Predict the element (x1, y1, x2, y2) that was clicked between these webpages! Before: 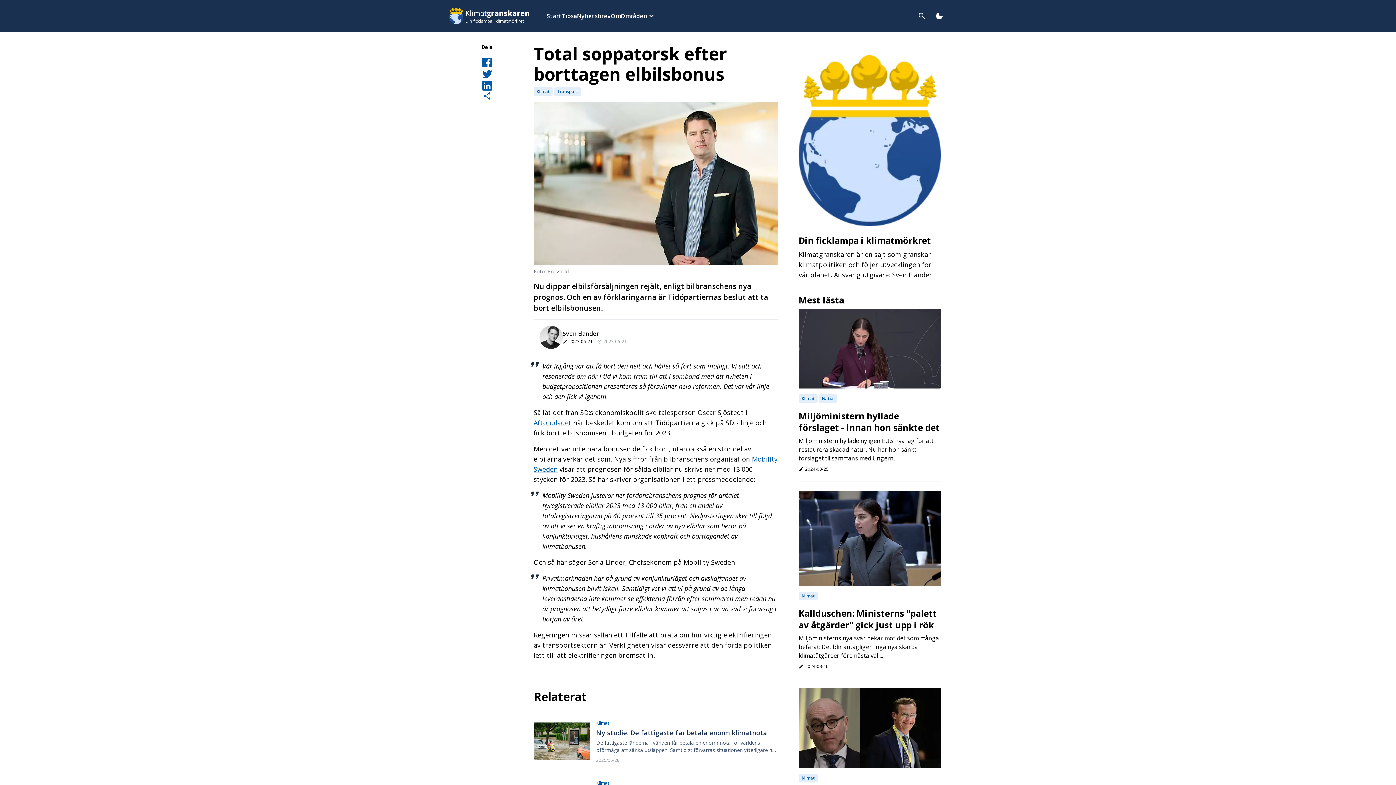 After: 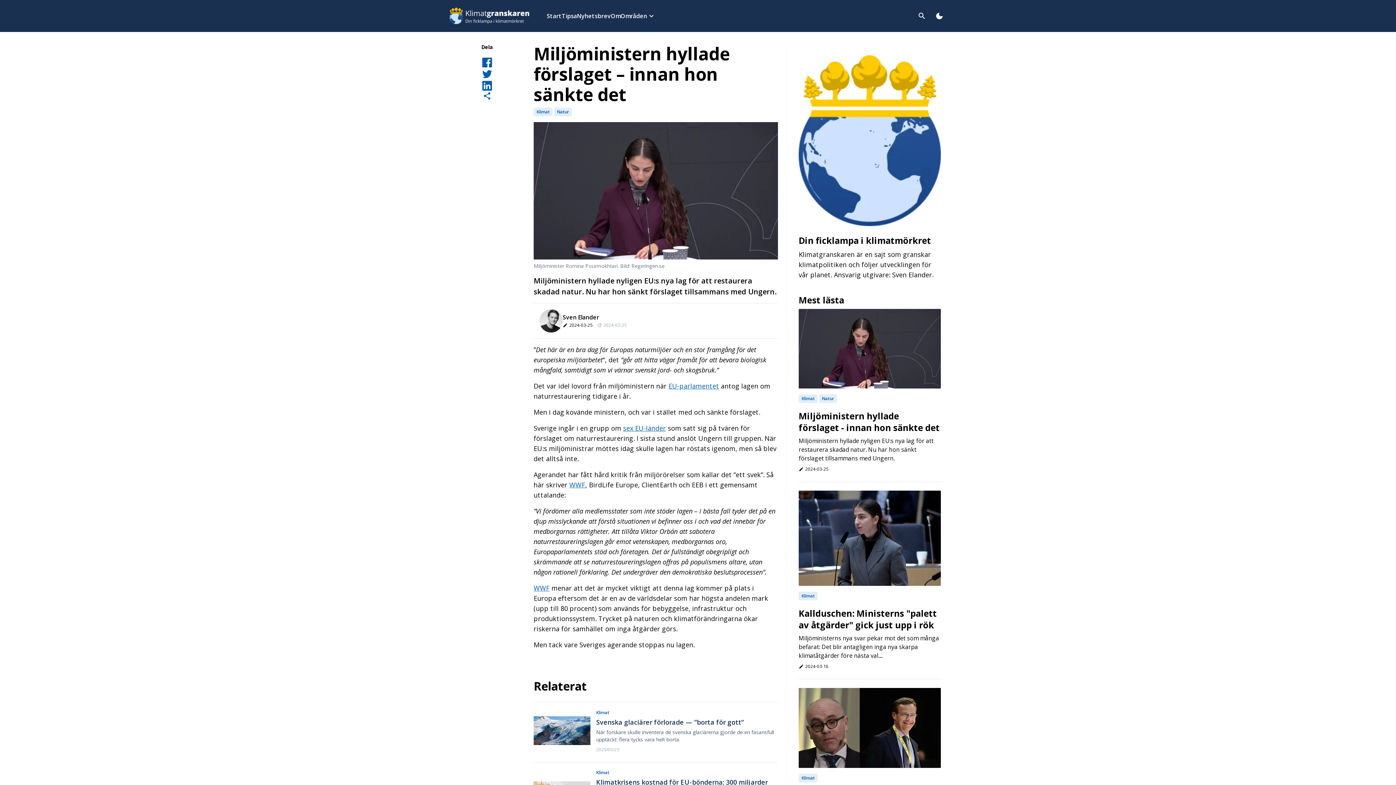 Action: label: Klimat
Natur
Miljöministern hyllade förslaget - innan hon sänkte det
Miljöministern hyllade nyligen EU:s nya lag för att restaurera skadad natur. Nu har hon sänkt förslaget tillsammans med Ungern.
Publicerades
create
2024-03-25 bbox: (798, 308, 941, 473)